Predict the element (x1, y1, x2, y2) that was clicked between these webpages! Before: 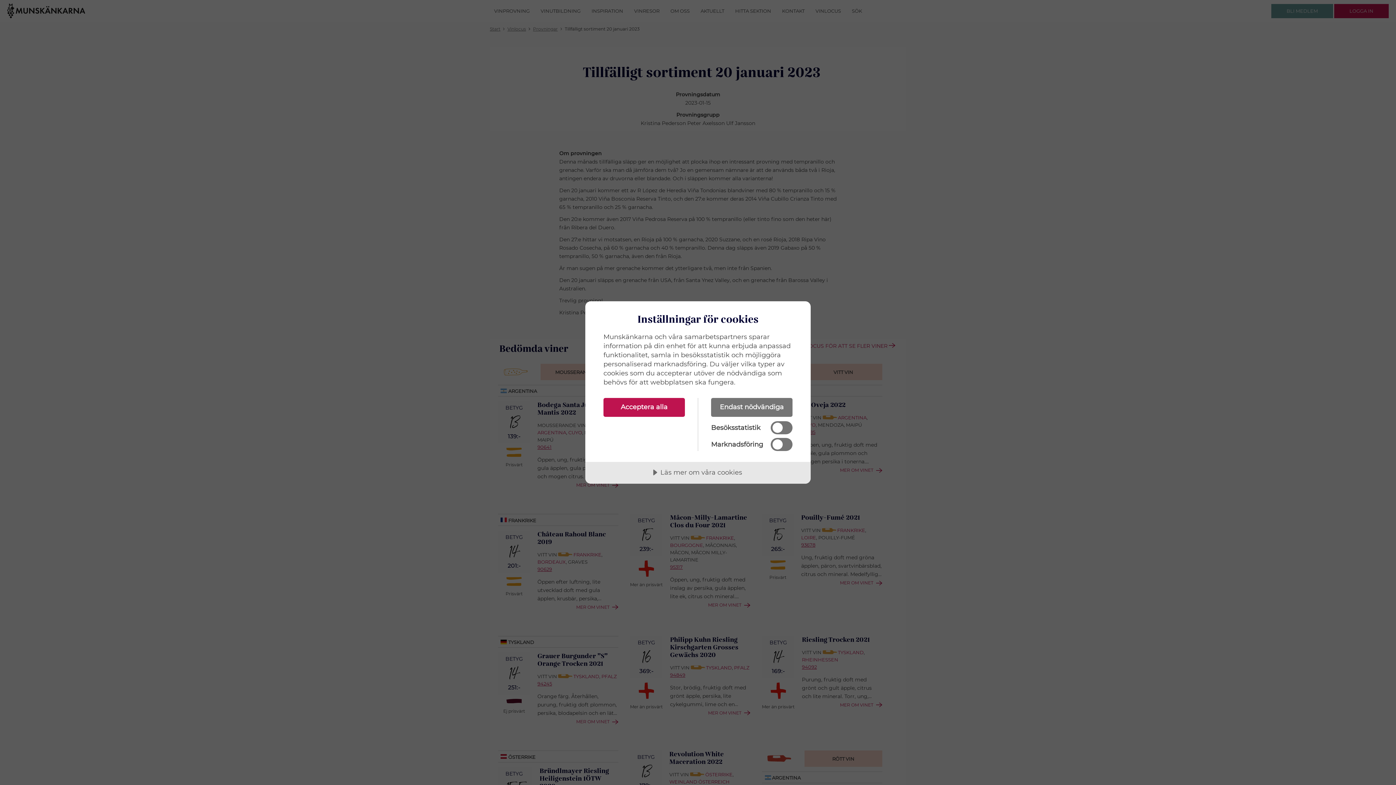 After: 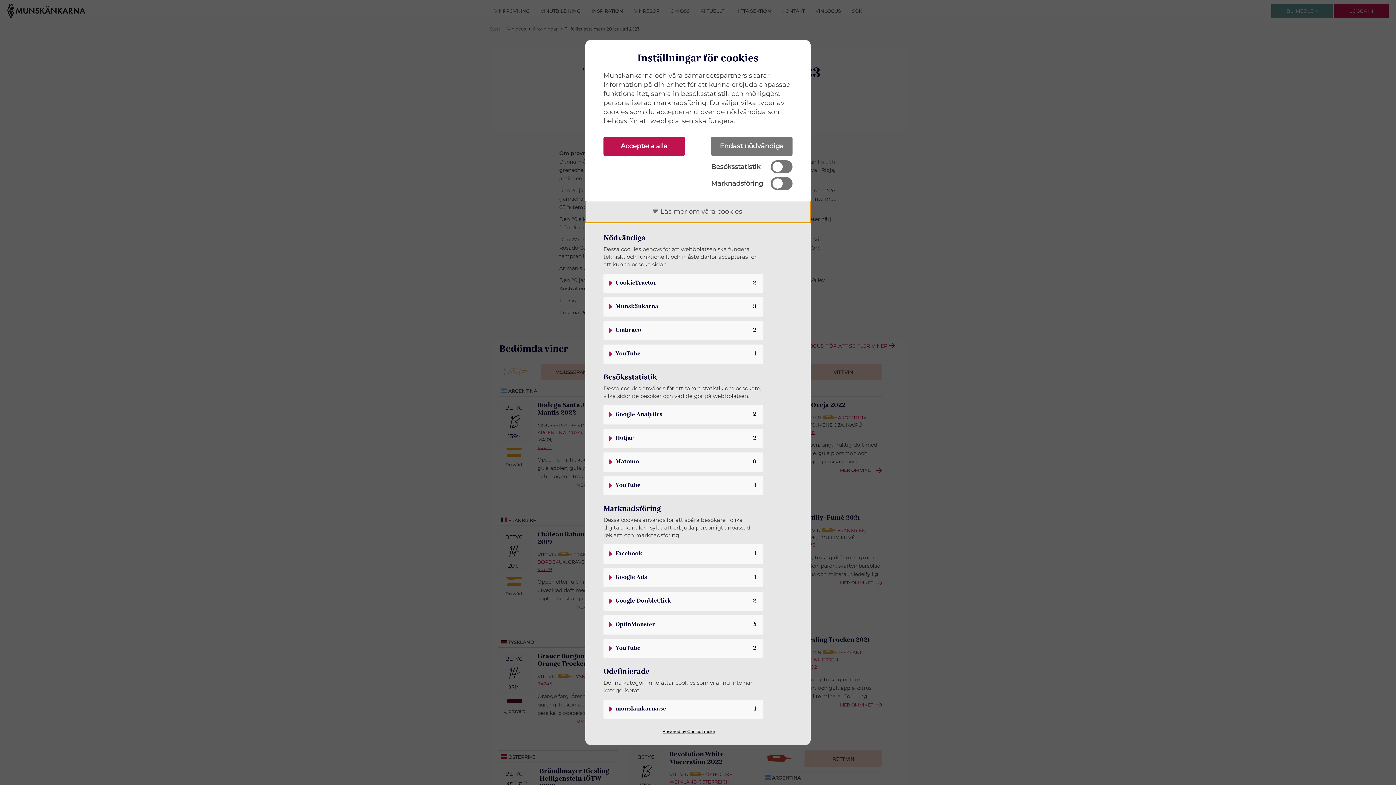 Action: bbox: (585, 462, 810, 484) label: Läs mer om våra cookies